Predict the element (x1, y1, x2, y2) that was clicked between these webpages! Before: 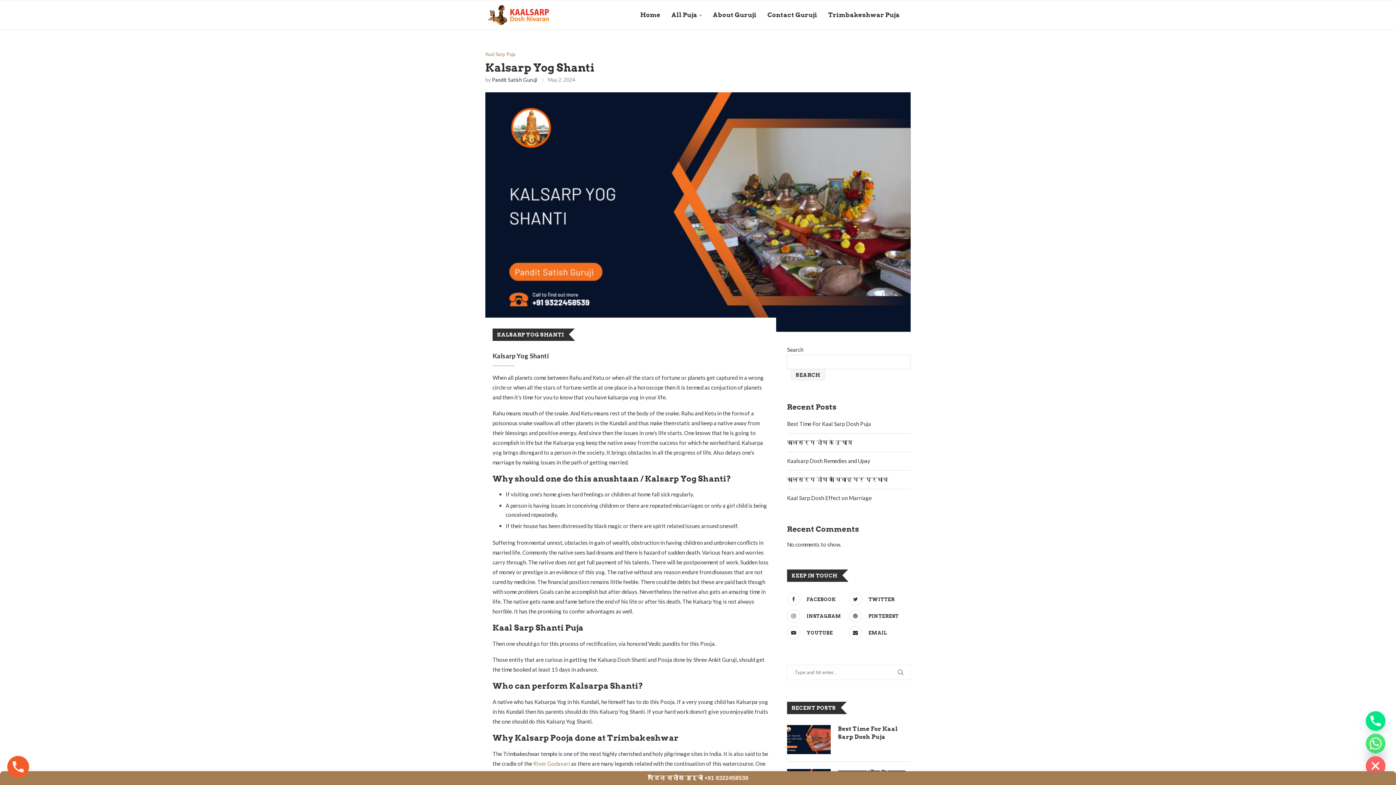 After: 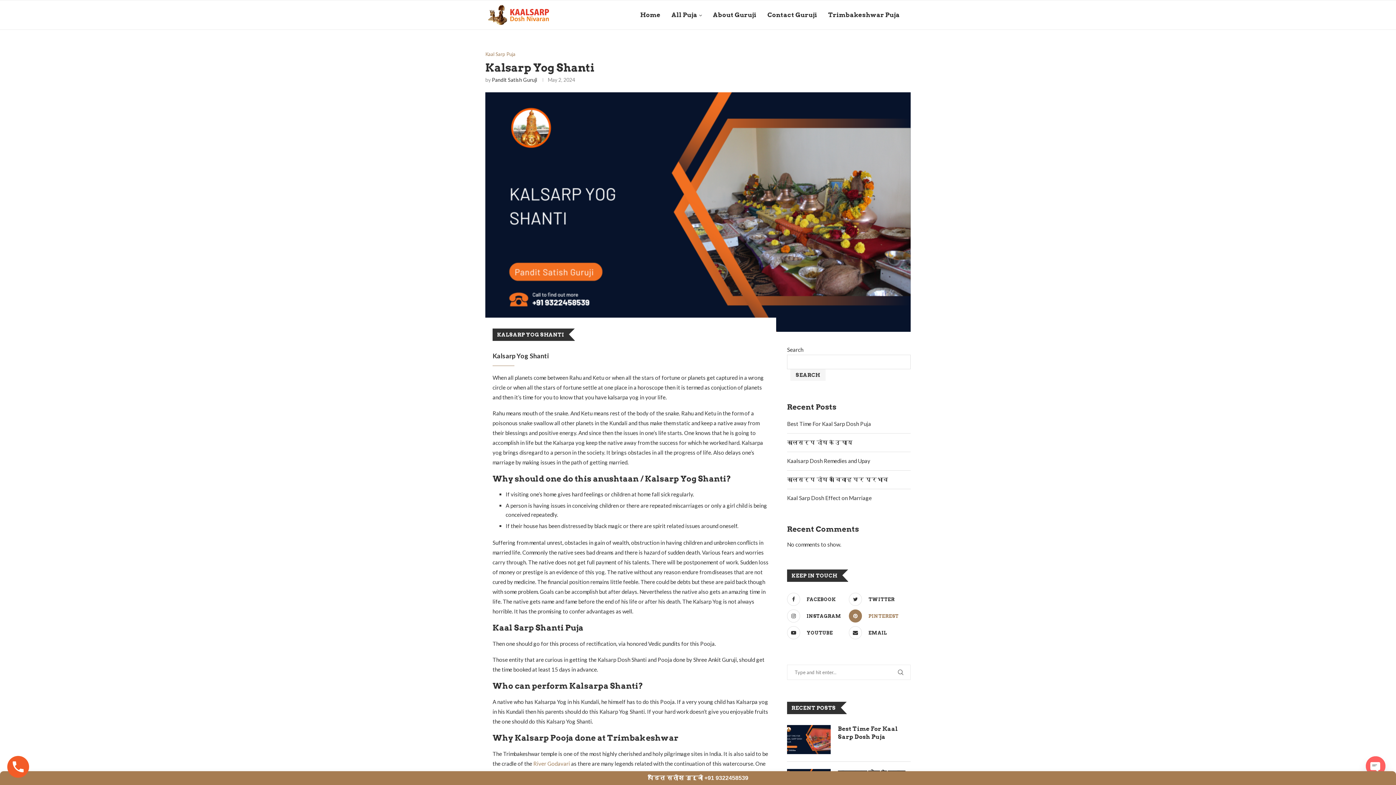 Action: bbox: (847, 609, 909, 622) label: Pinterest